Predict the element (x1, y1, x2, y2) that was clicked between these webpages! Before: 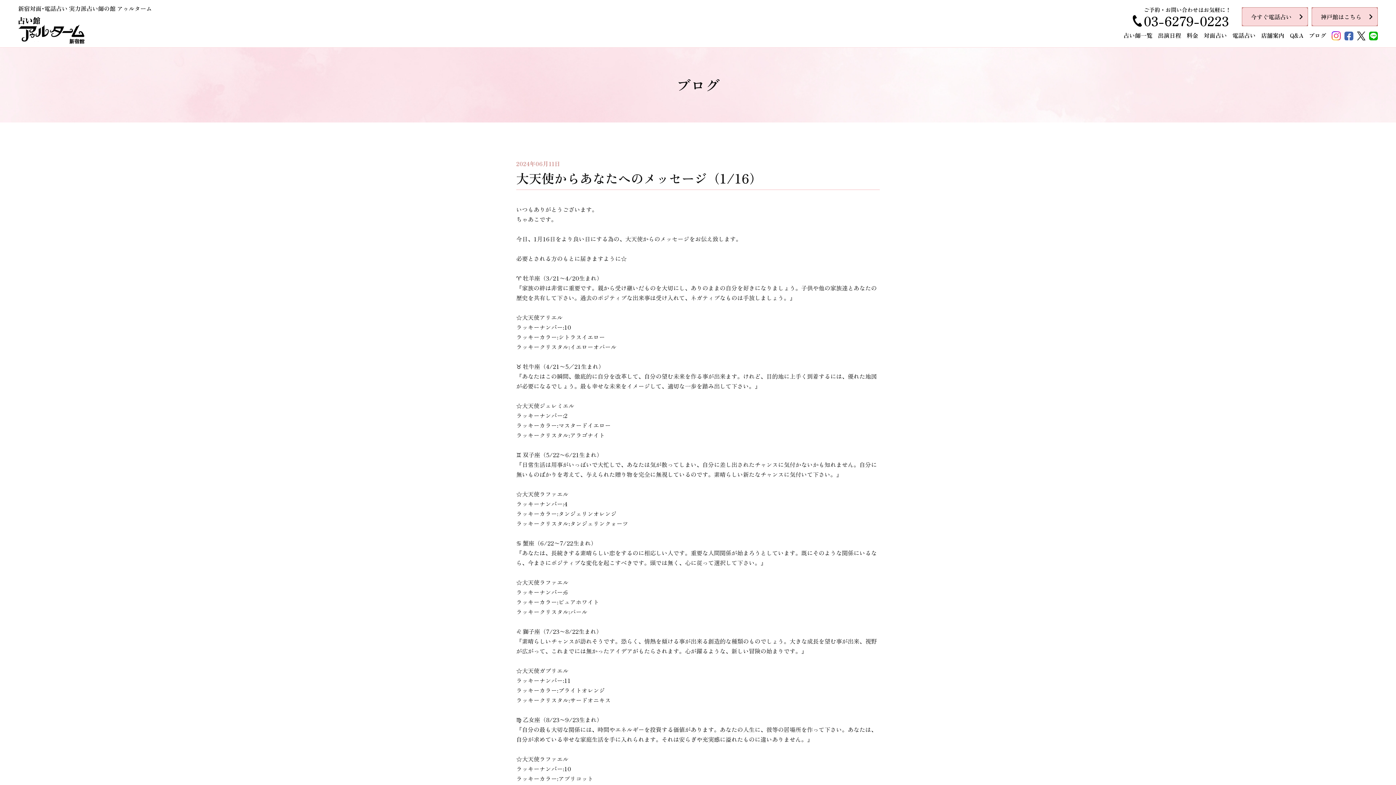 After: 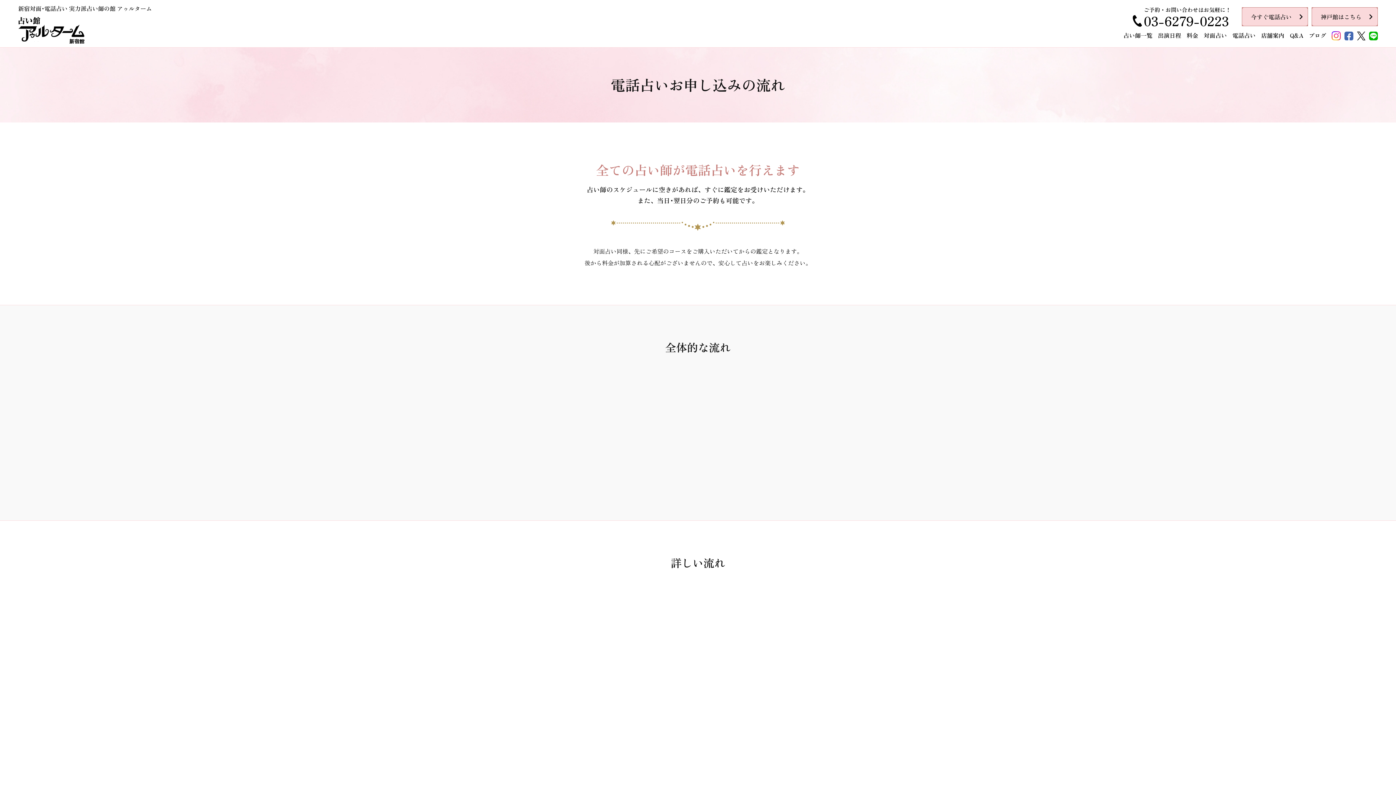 Action: label: 電話占い bbox: (1232, 30, 1256, 39)